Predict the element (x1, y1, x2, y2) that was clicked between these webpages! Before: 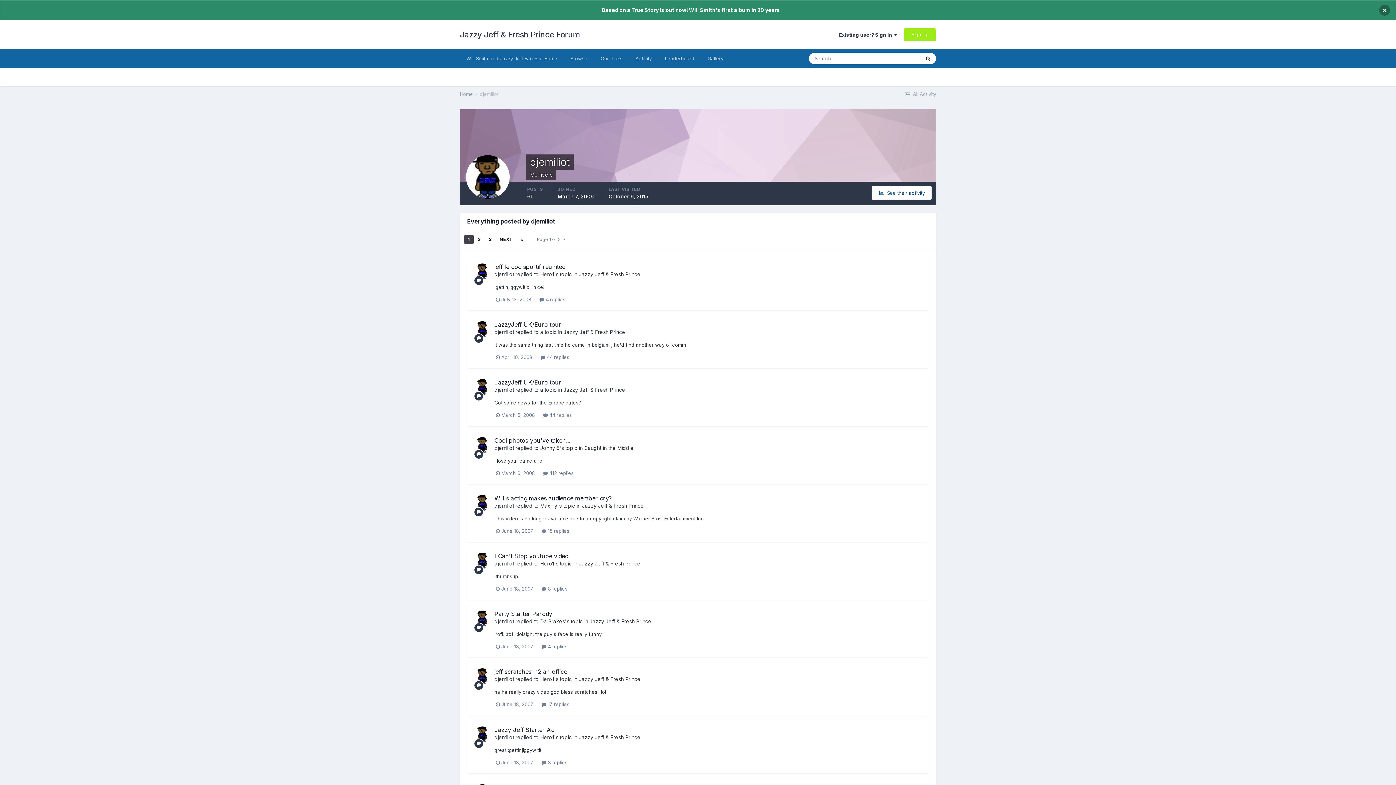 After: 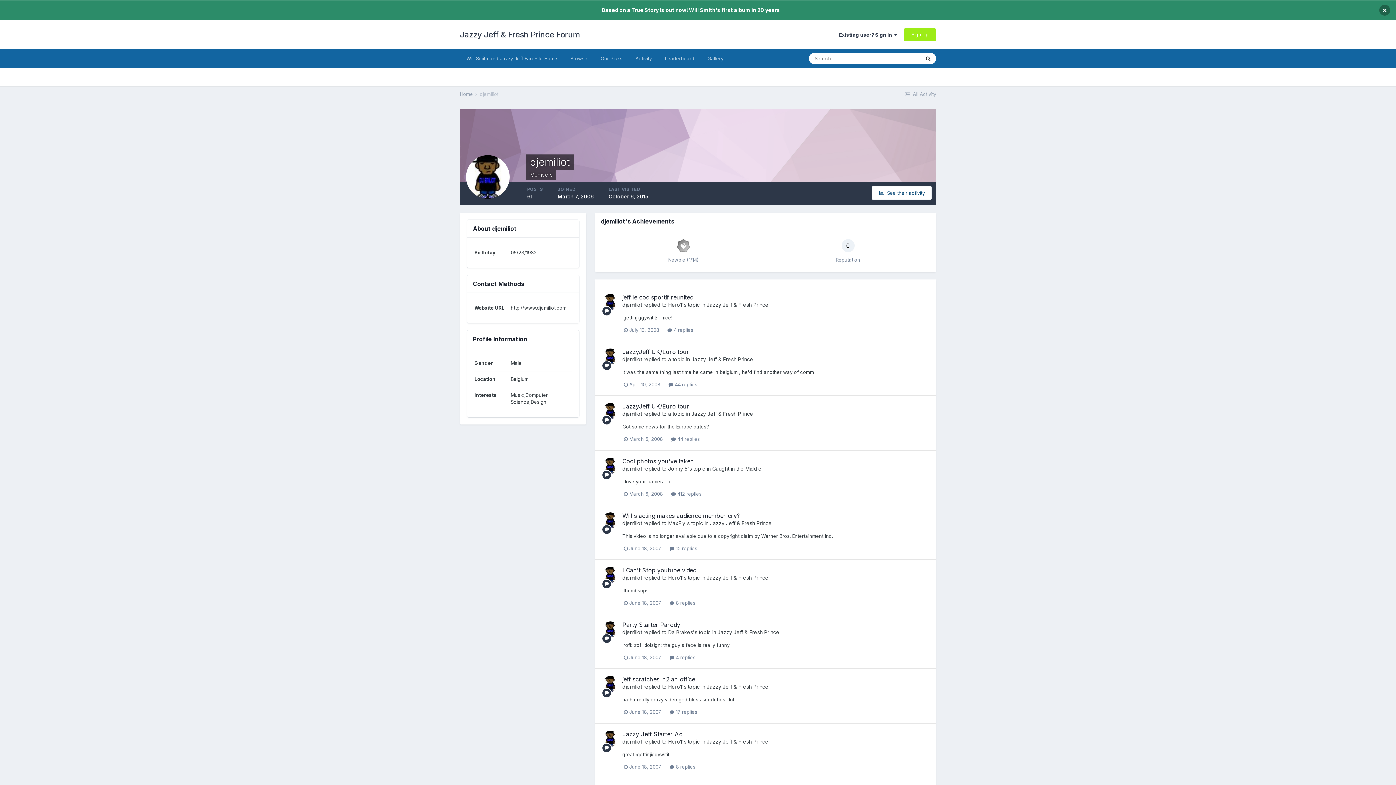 Action: label: djemiliot bbox: (494, 329, 514, 335)